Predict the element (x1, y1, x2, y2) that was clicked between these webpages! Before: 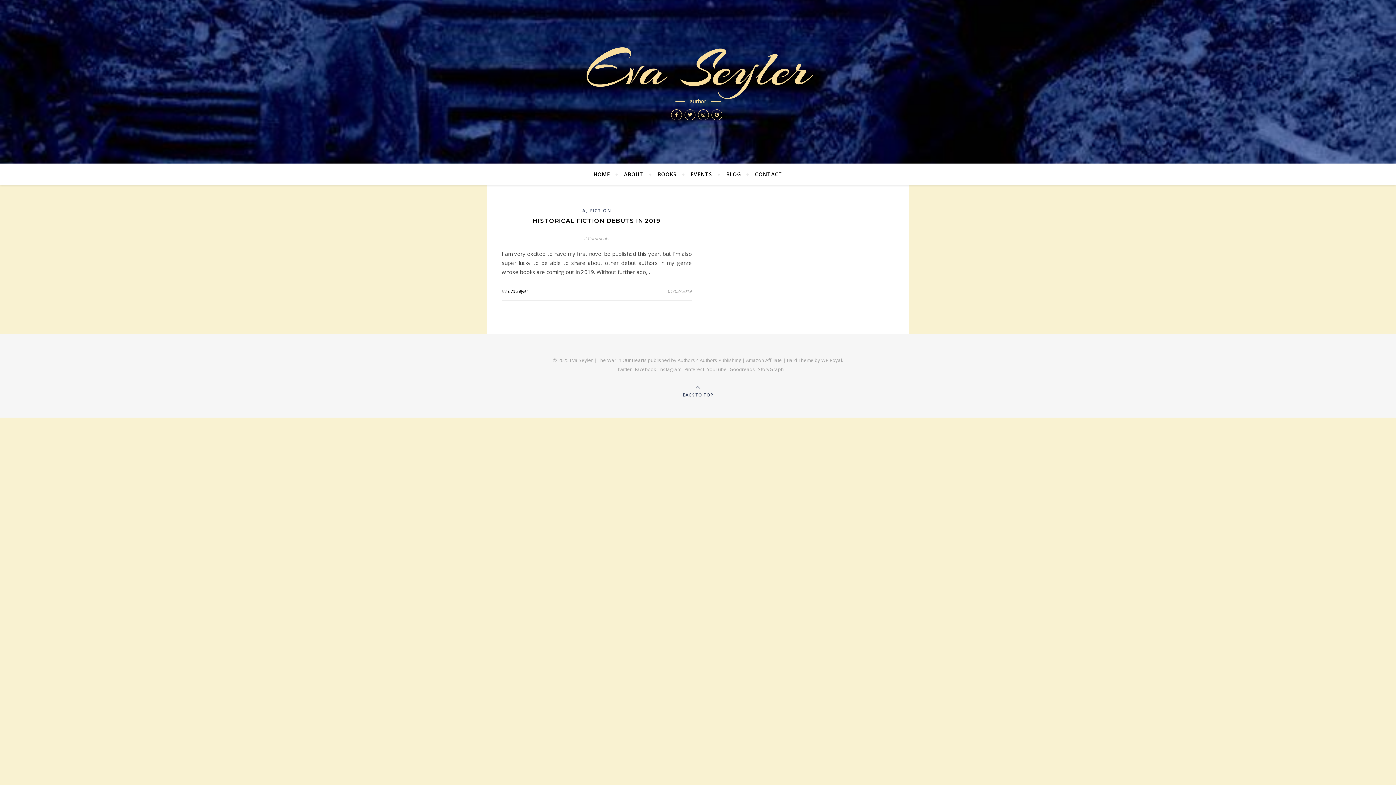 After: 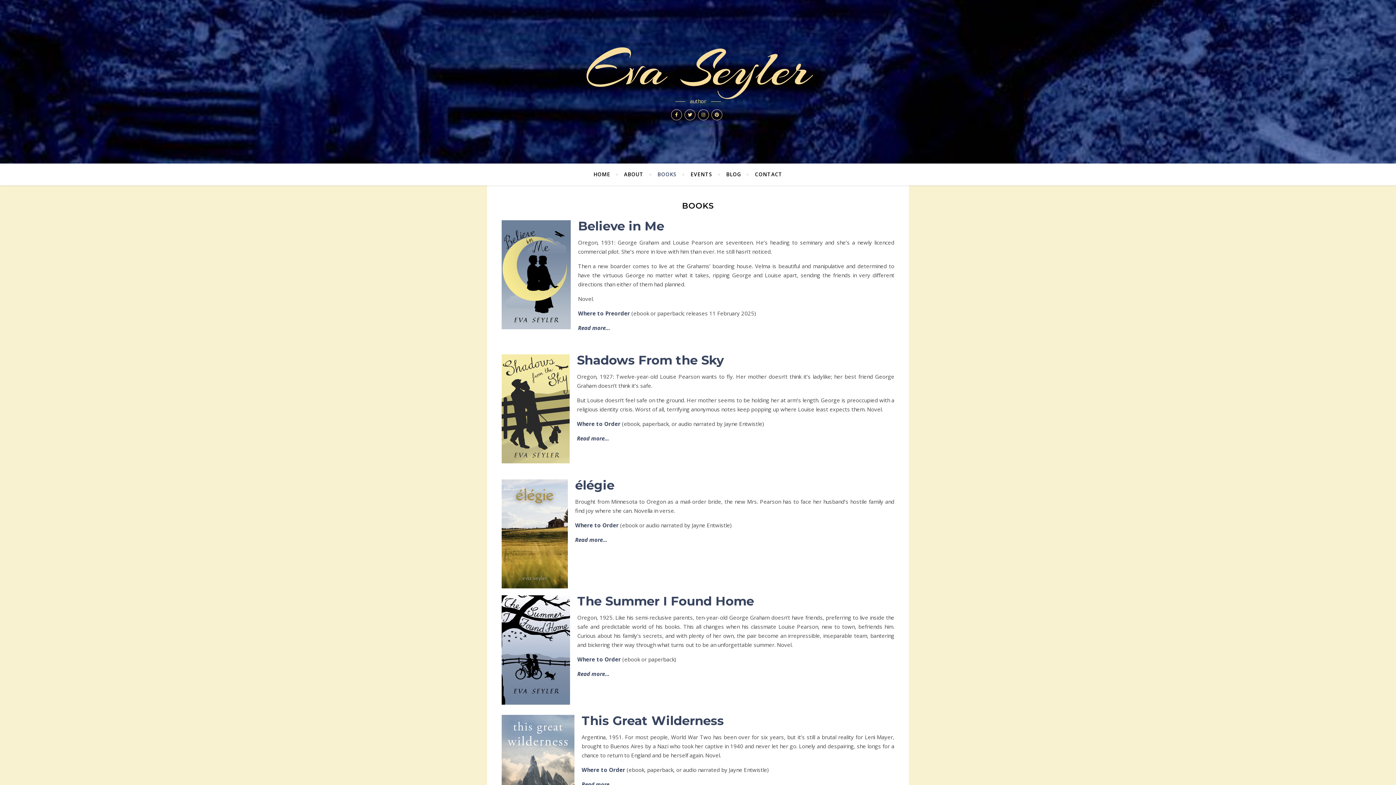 Action: bbox: (651, 163, 683, 185) label: BOOKS